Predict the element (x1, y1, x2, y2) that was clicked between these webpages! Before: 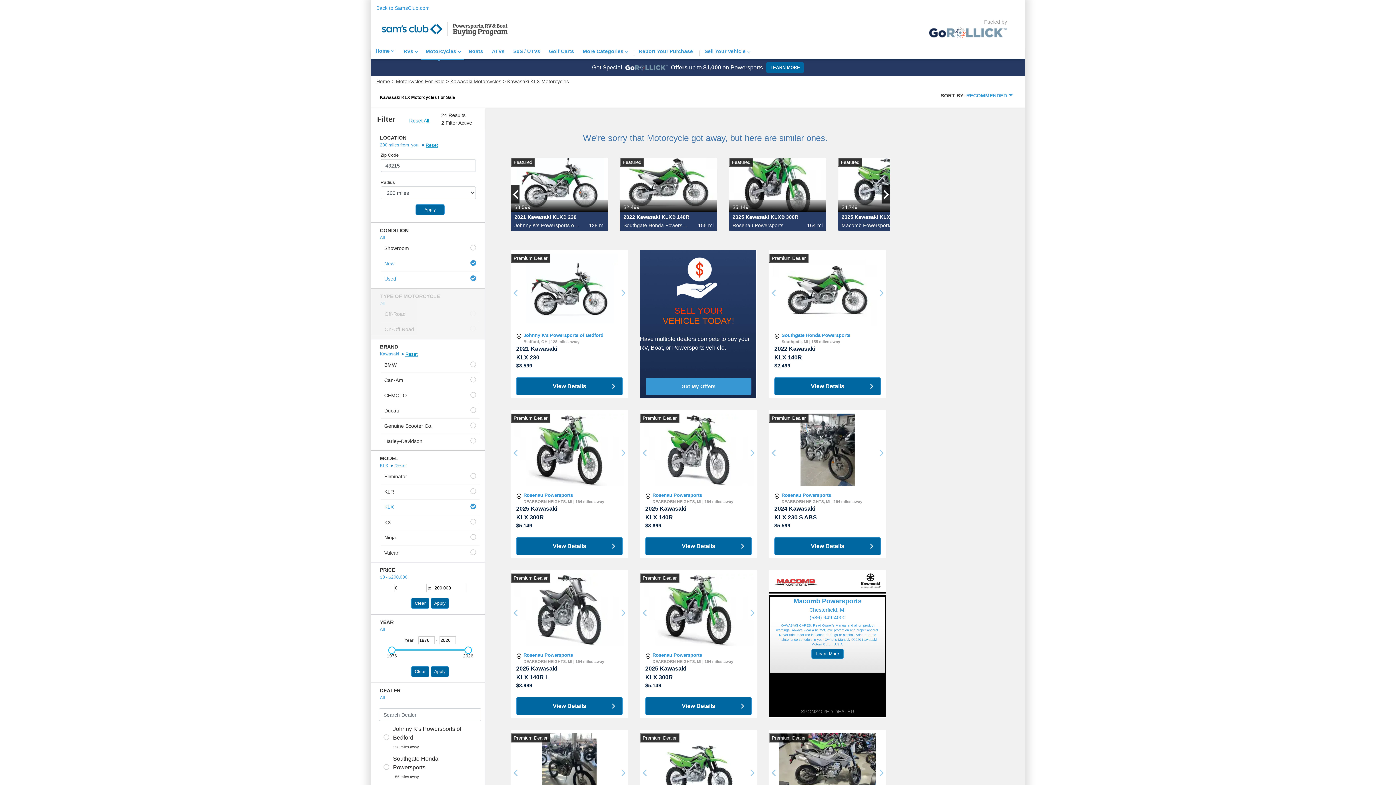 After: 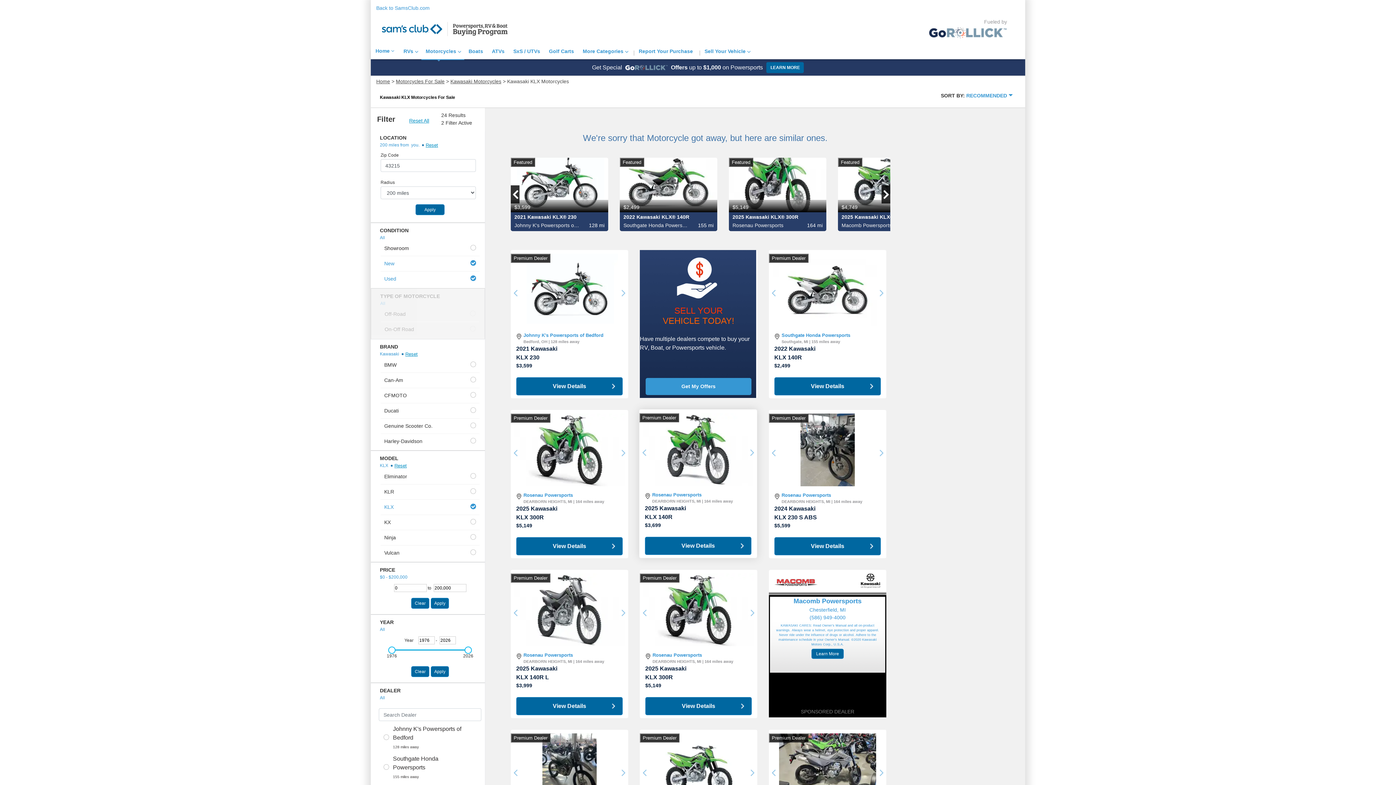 Action: bbox: (666, 522, 677, 528) label: $3,699